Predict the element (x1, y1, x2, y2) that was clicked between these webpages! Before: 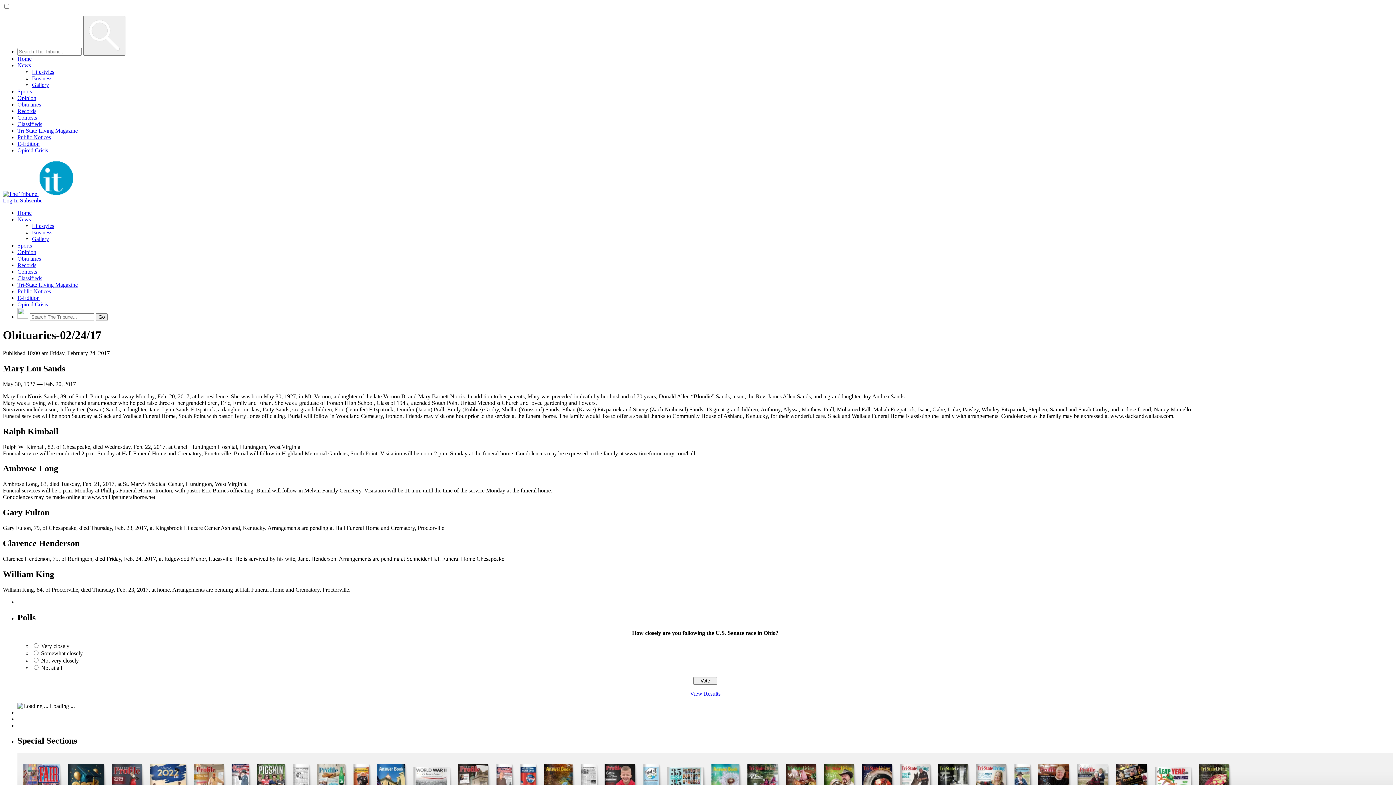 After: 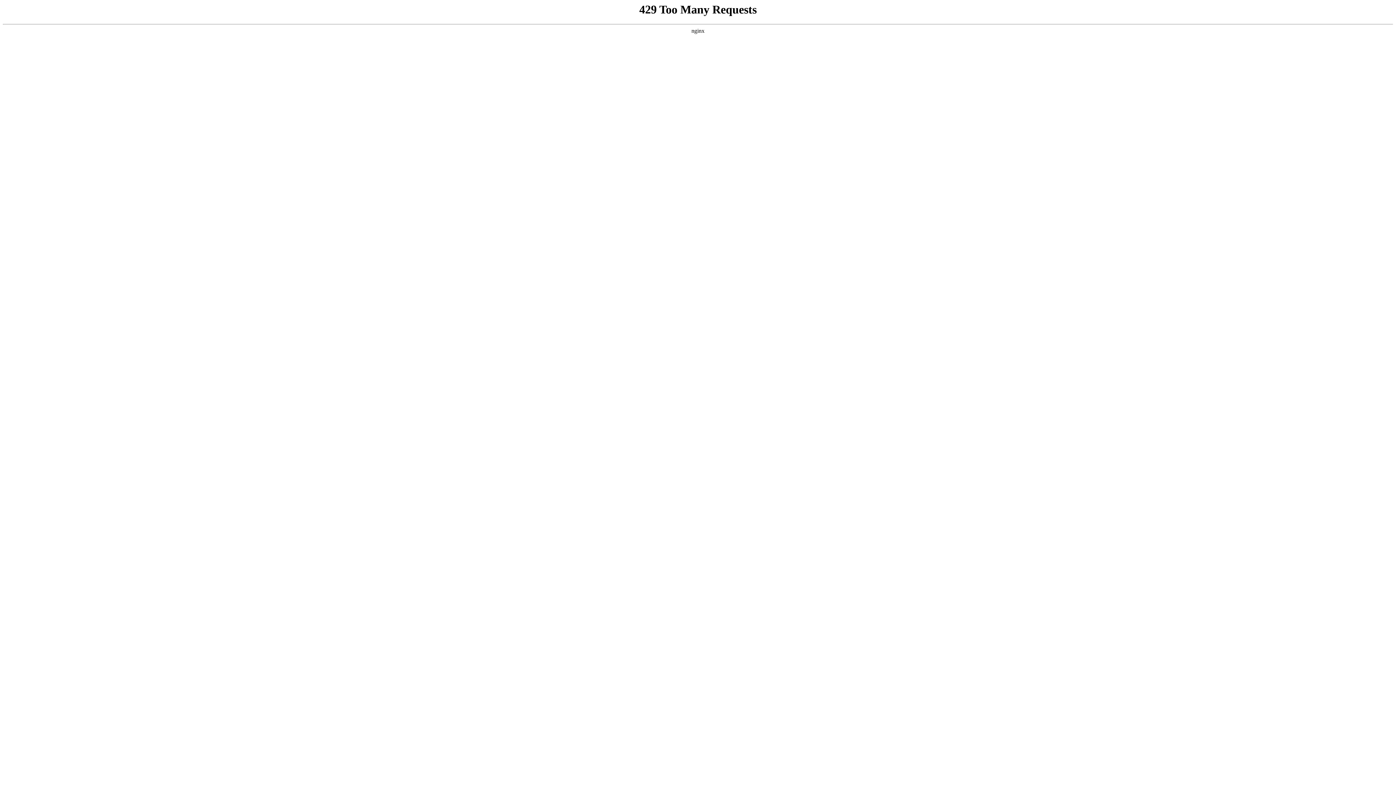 Action: bbox: (17, 62, 30, 68) label: News